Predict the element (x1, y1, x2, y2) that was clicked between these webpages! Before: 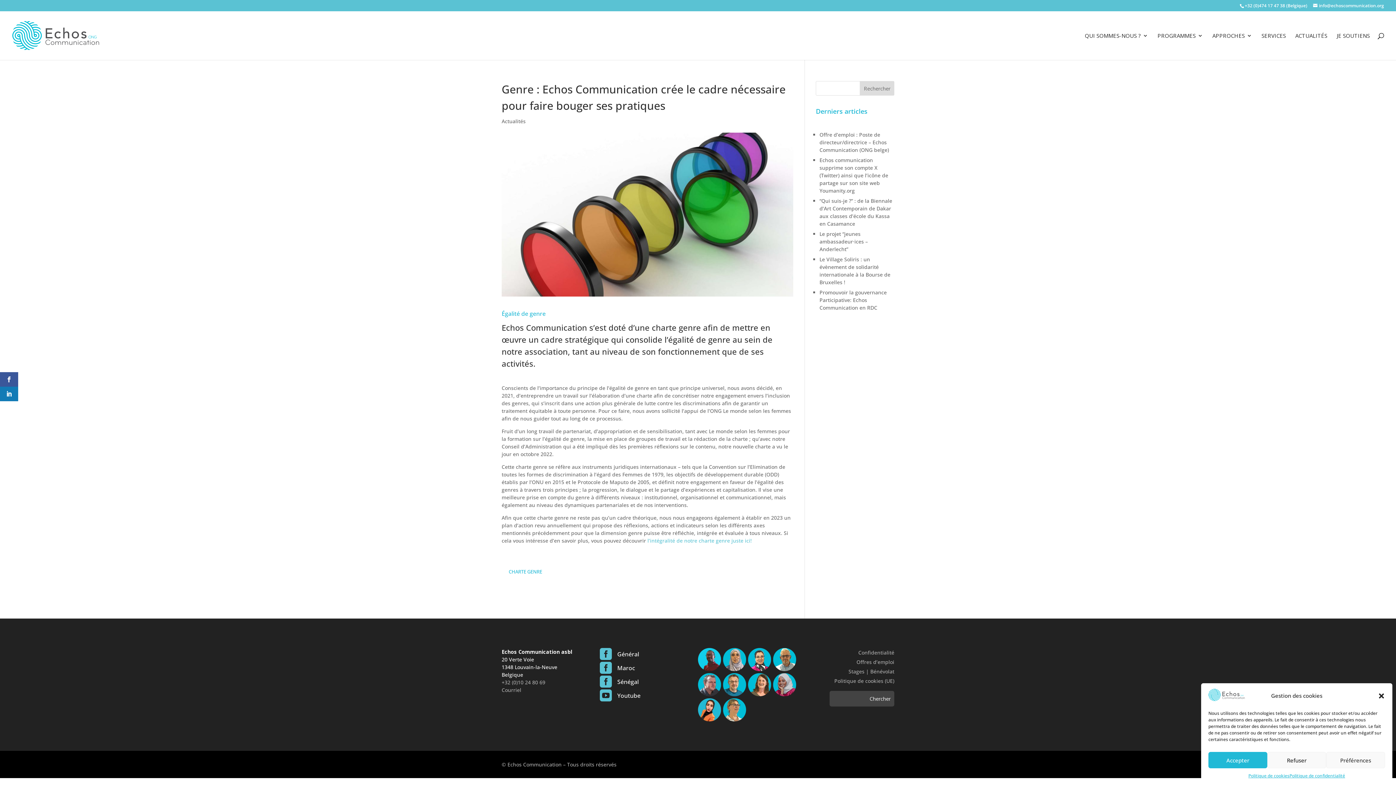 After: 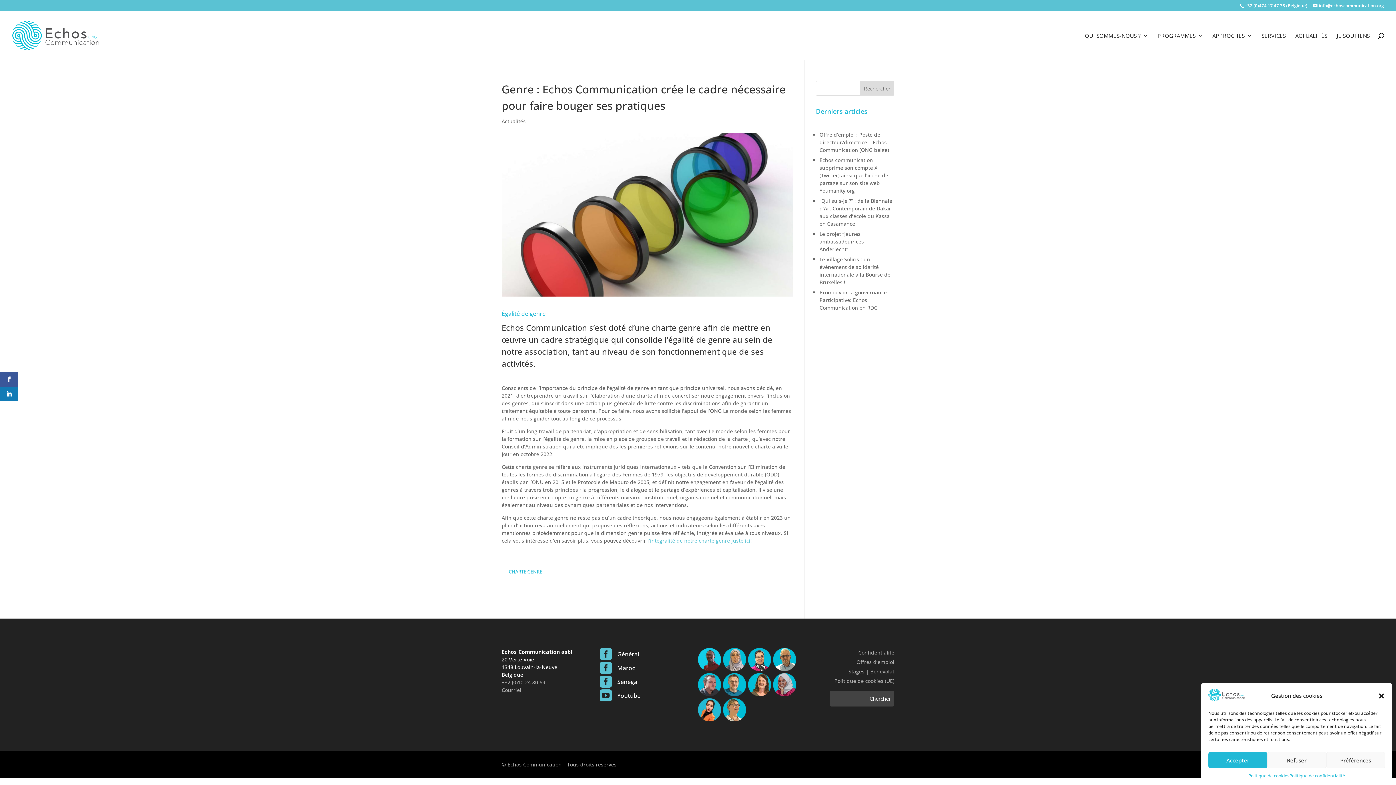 Action: bbox: (600, 676, 617, 688)